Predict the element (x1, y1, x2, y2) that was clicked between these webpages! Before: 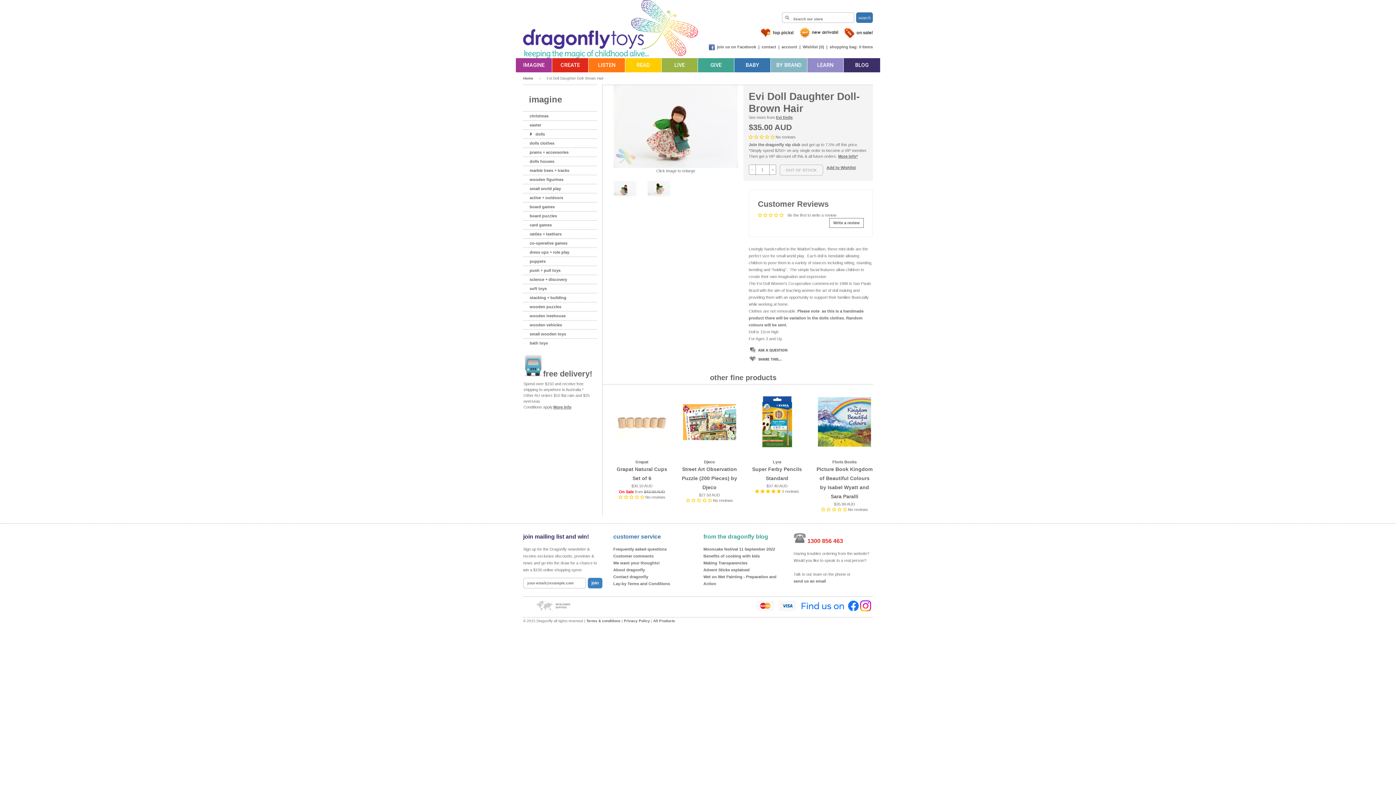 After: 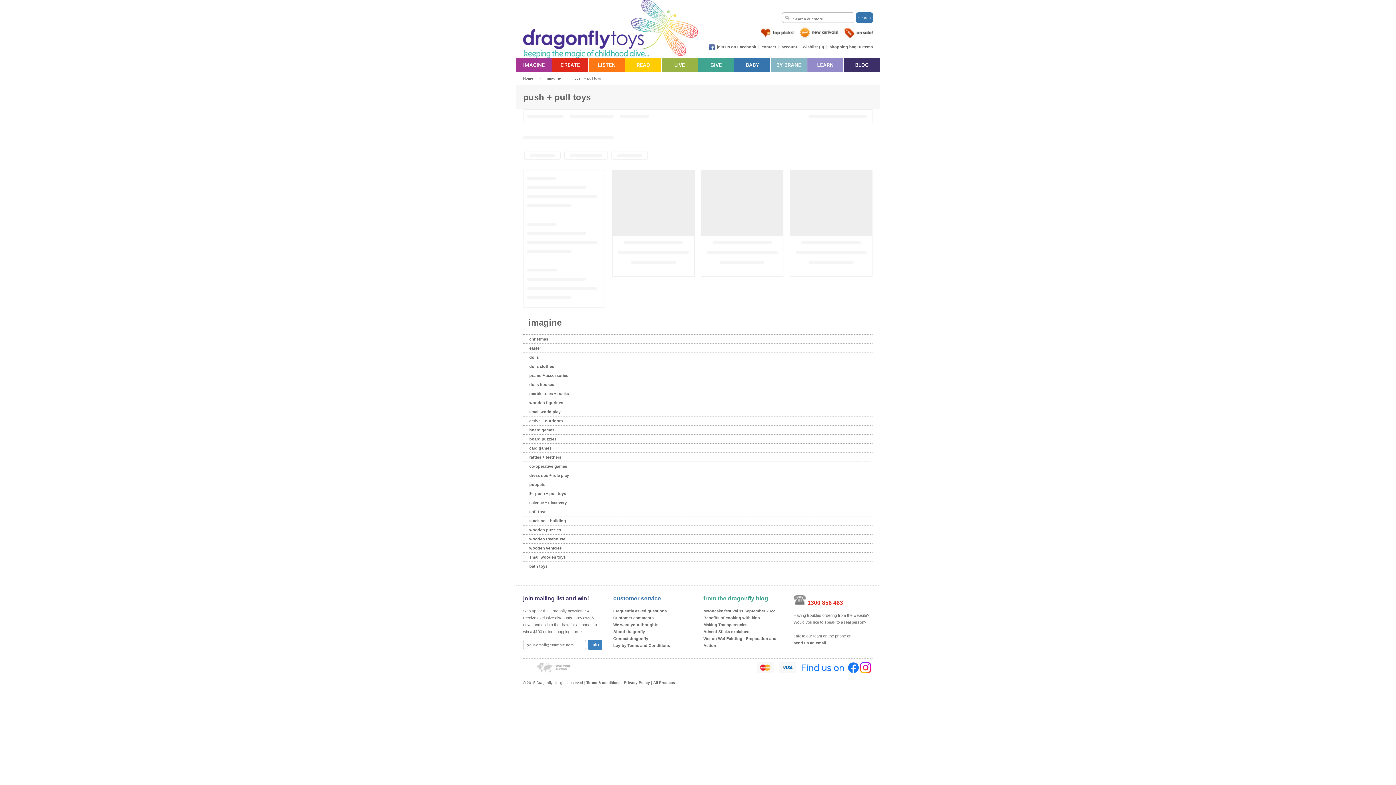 Action: label: push + pull toys bbox: (529, 268, 560, 272)